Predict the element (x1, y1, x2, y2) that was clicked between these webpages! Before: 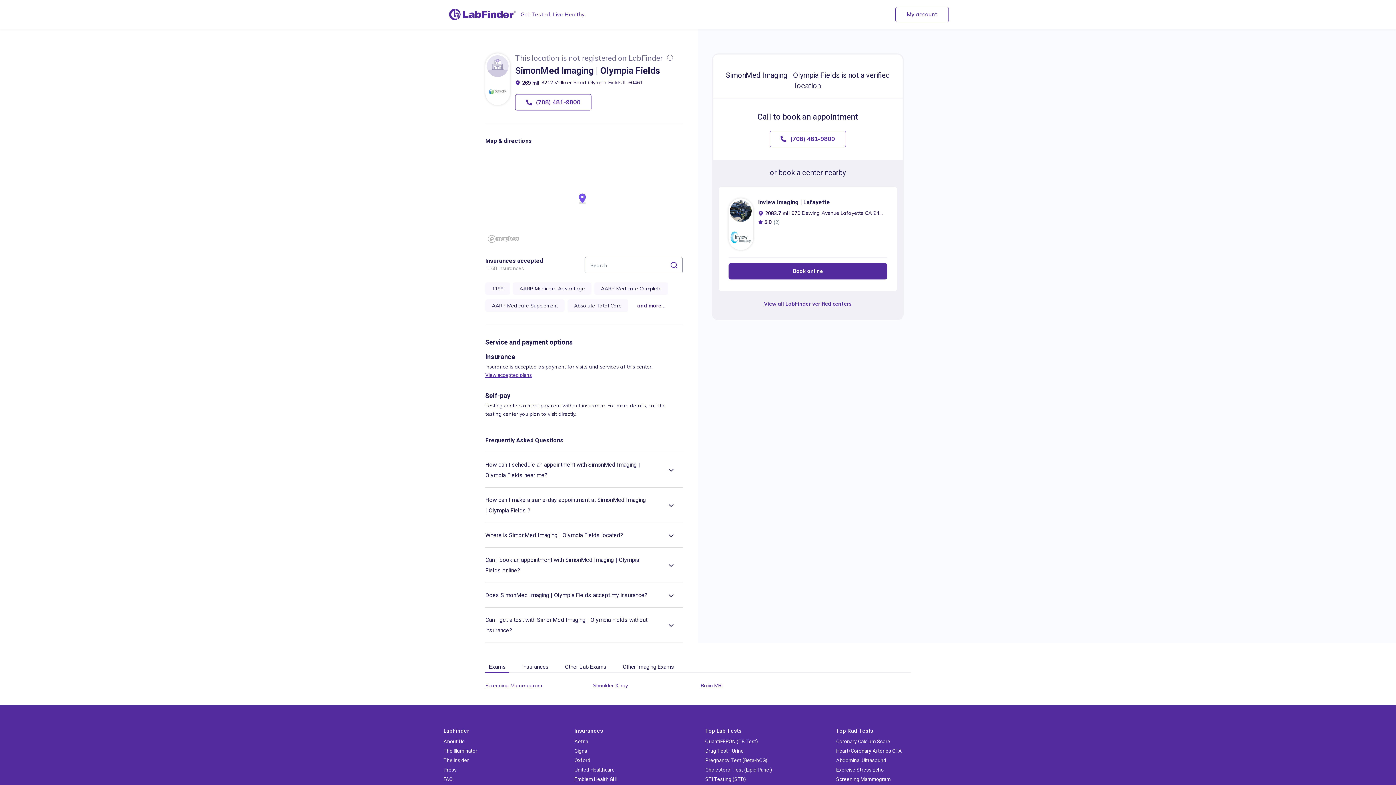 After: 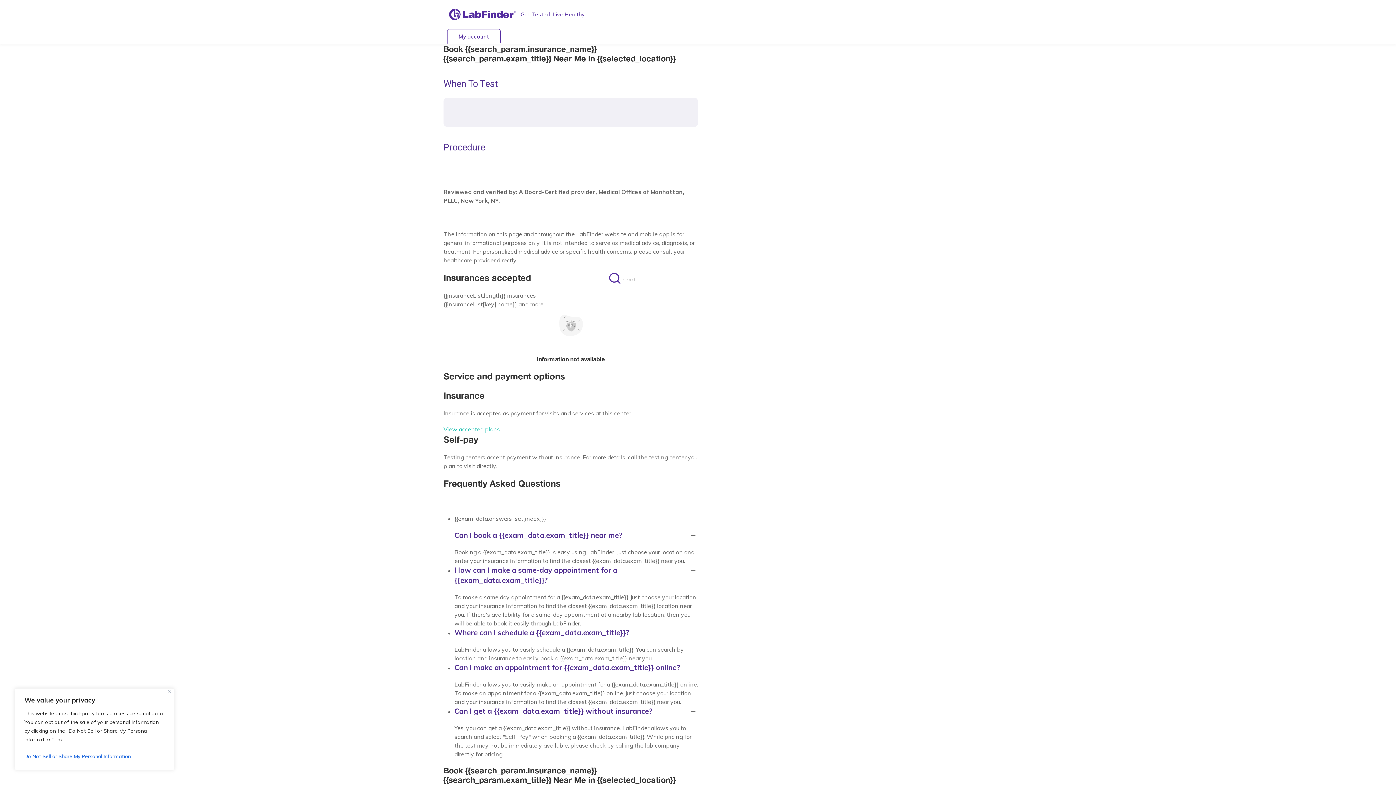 Action: label: Abdominal Ultrasound bbox: (836, 756, 952, 765)